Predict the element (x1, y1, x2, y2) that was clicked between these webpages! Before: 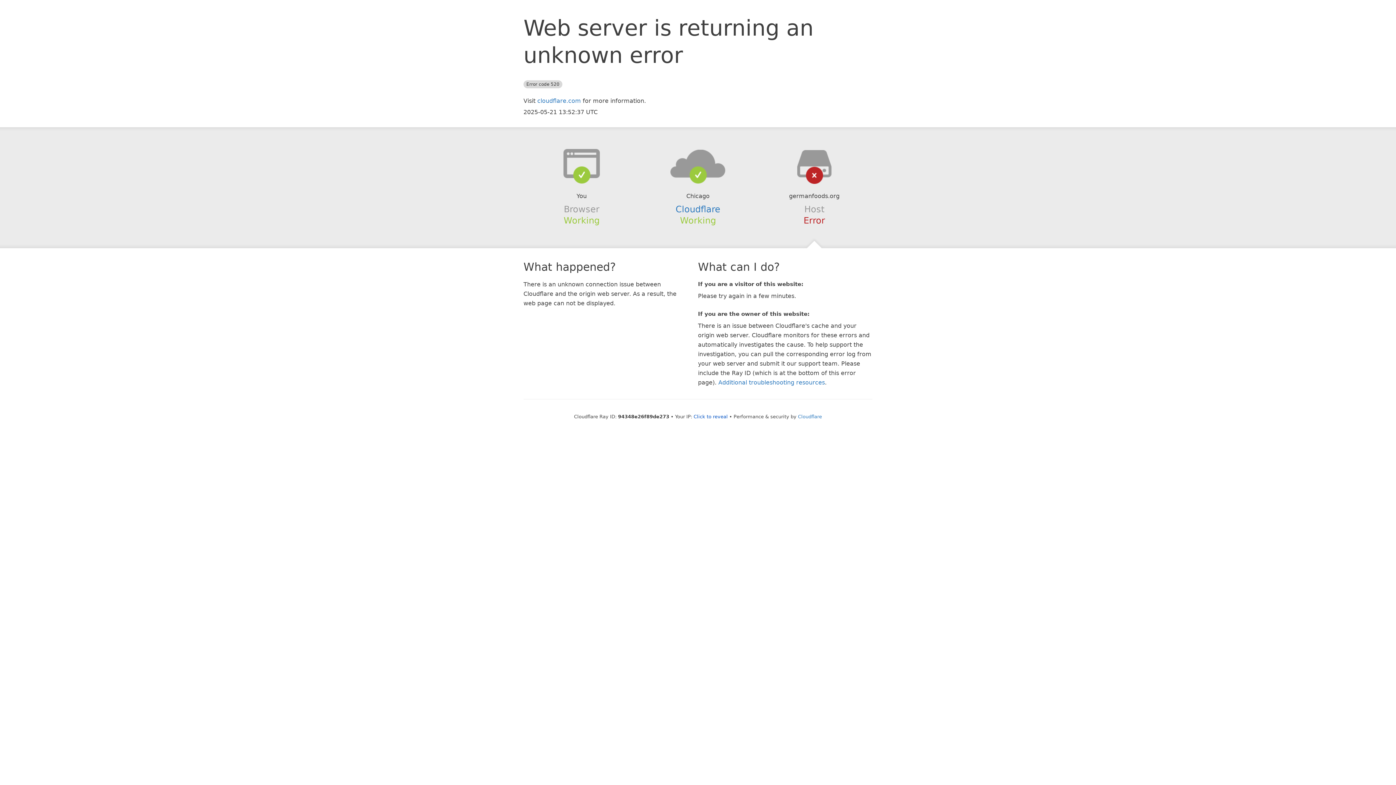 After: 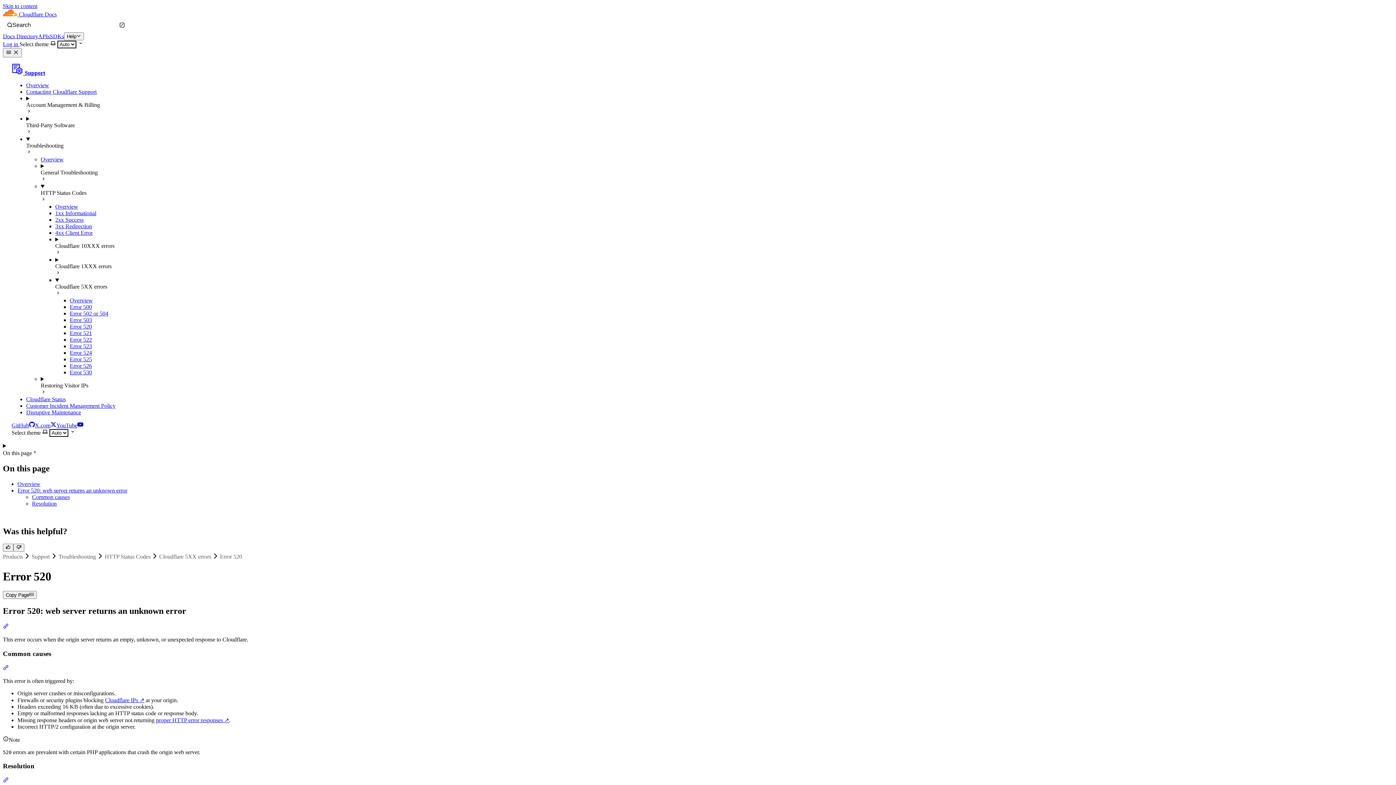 Action: bbox: (718, 379, 825, 386) label: Additional troubleshooting resources